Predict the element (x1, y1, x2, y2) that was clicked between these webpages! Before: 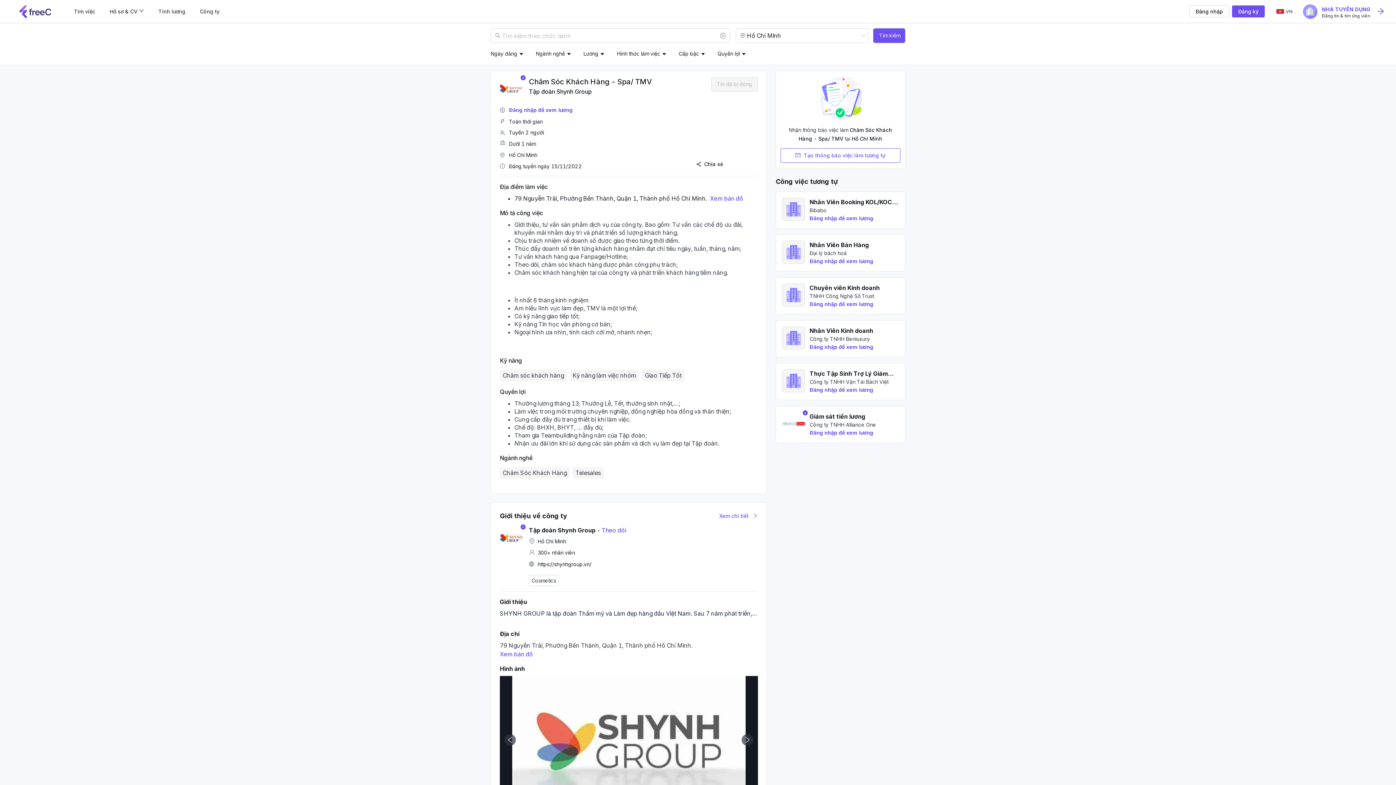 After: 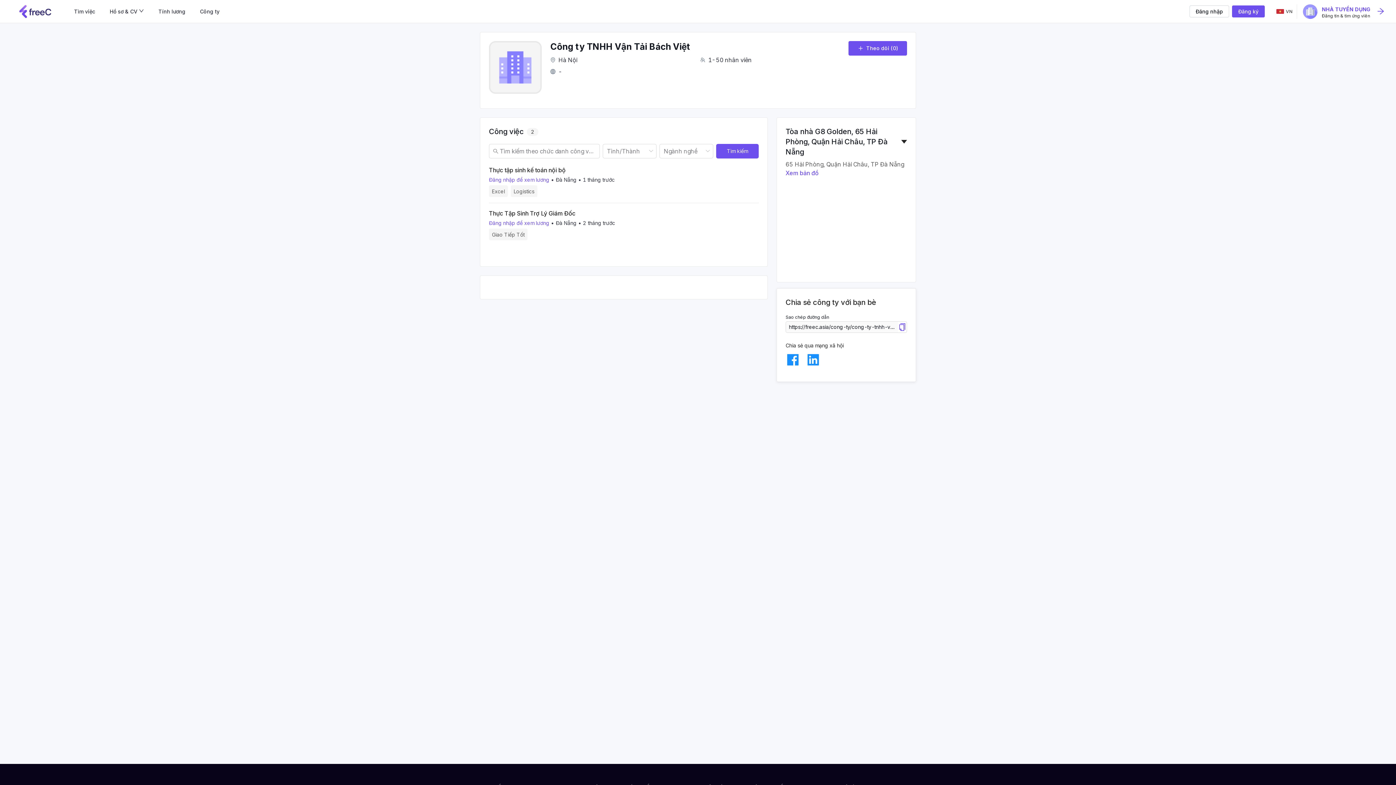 Action: label: Công ty TNHH Vận Tải Bách Việt bbox: (809, 378, 888, 385)